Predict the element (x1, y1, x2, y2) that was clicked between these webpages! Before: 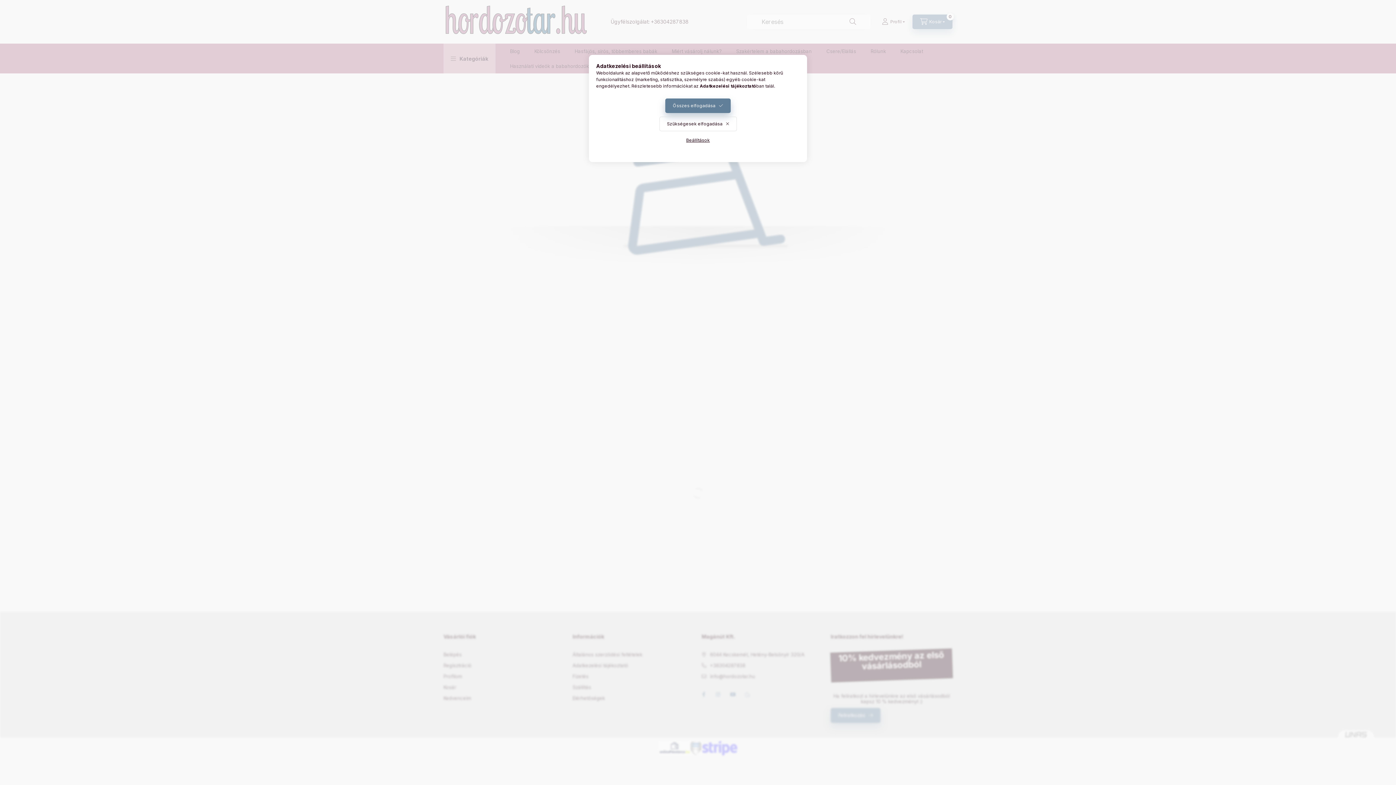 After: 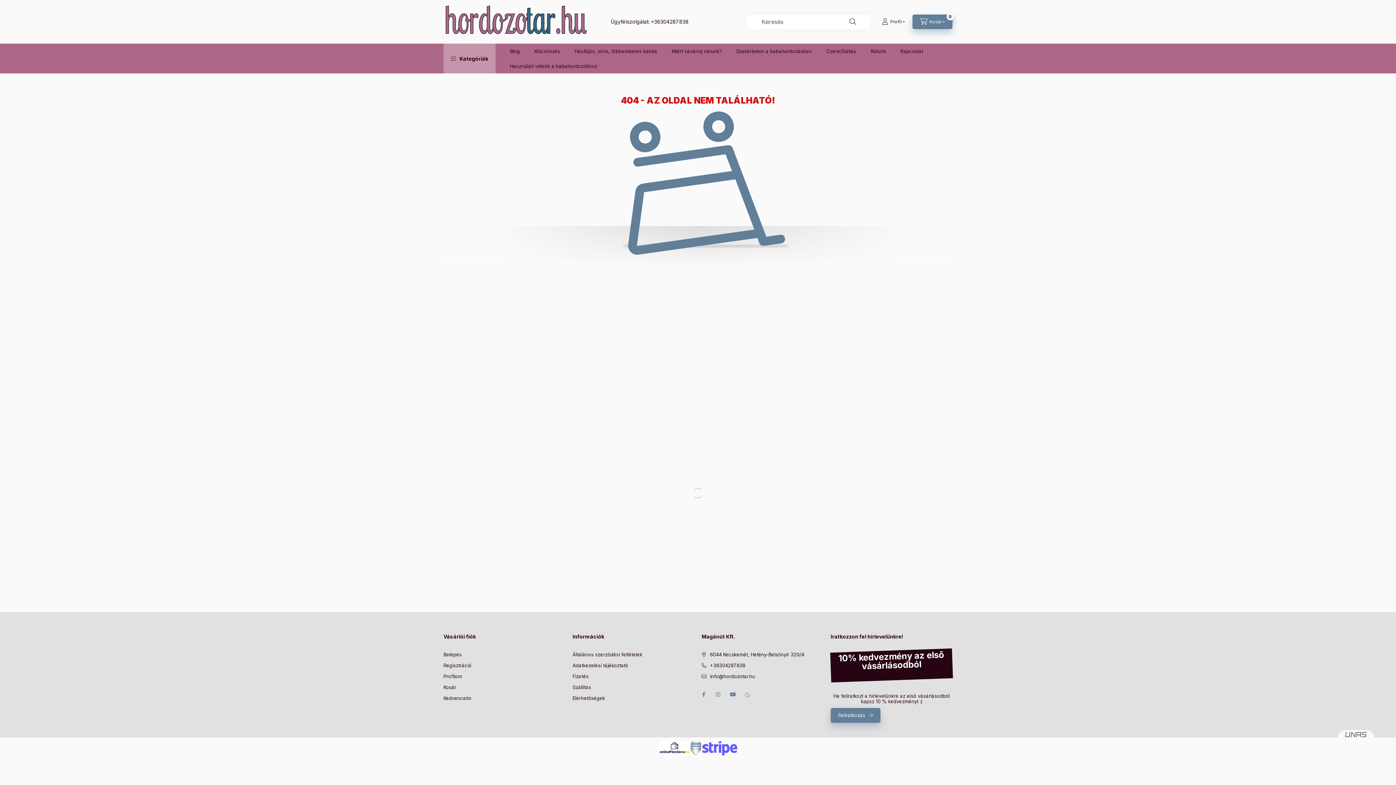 Action: label: Szükségesek elfogadása bbox: (659, 116, 736, 131)